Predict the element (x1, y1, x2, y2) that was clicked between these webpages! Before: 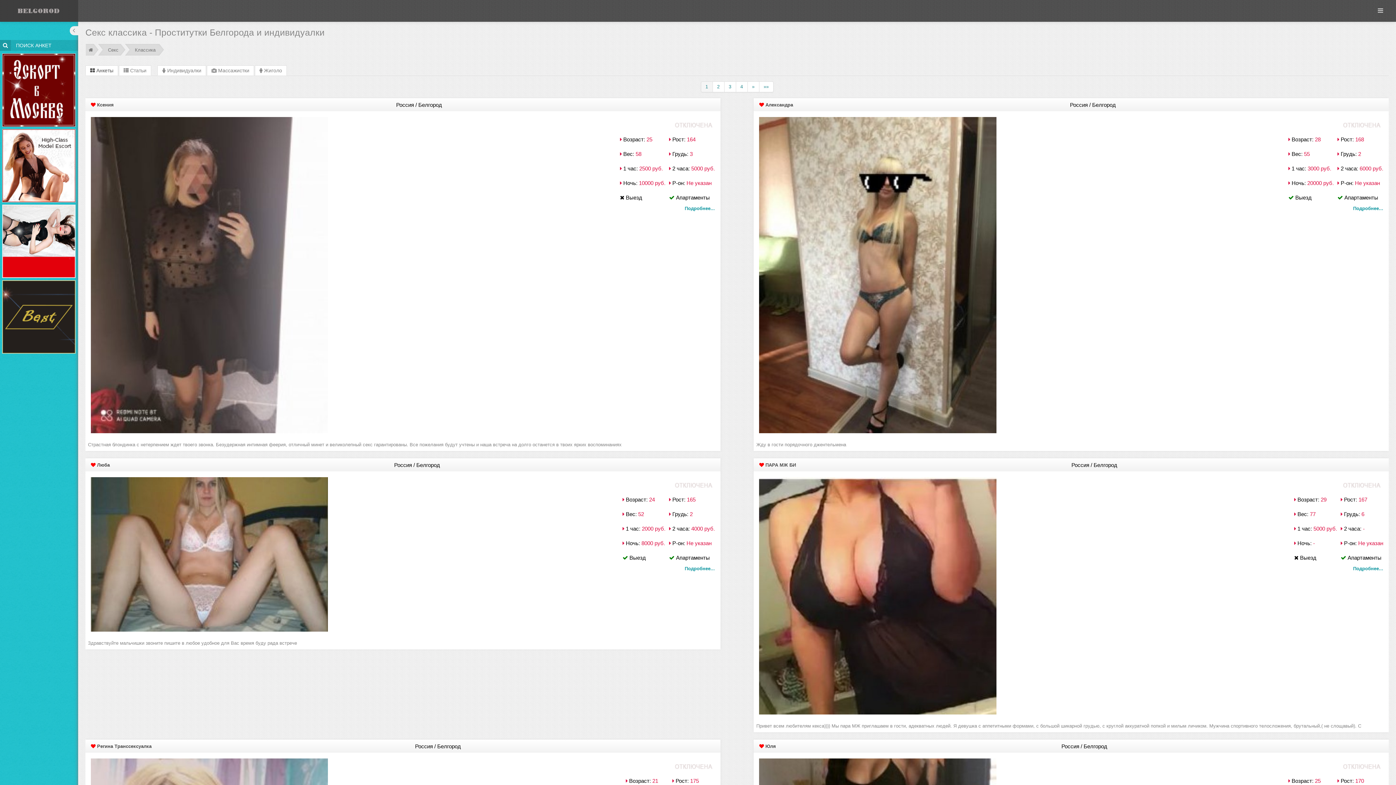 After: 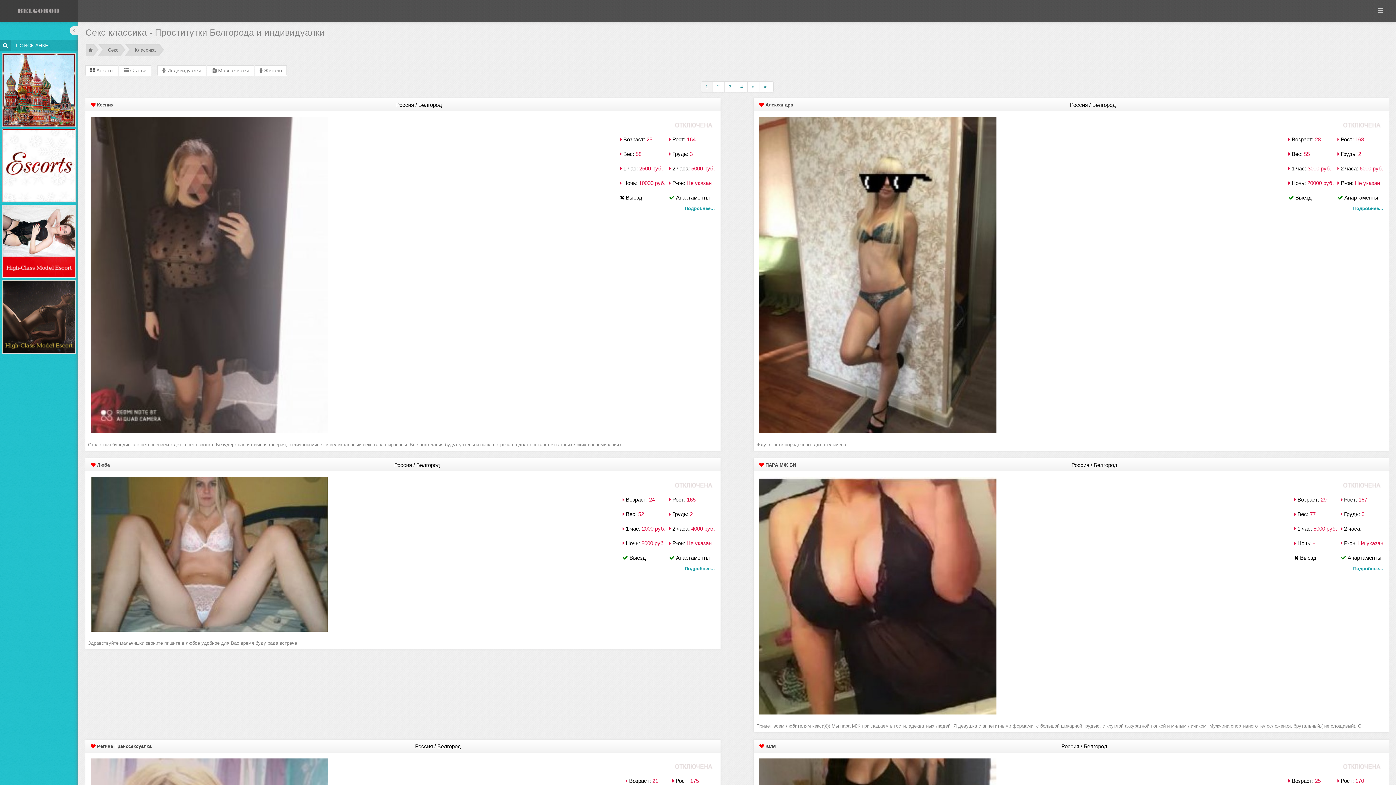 Action: bbox: (0, 52, 78, 57)